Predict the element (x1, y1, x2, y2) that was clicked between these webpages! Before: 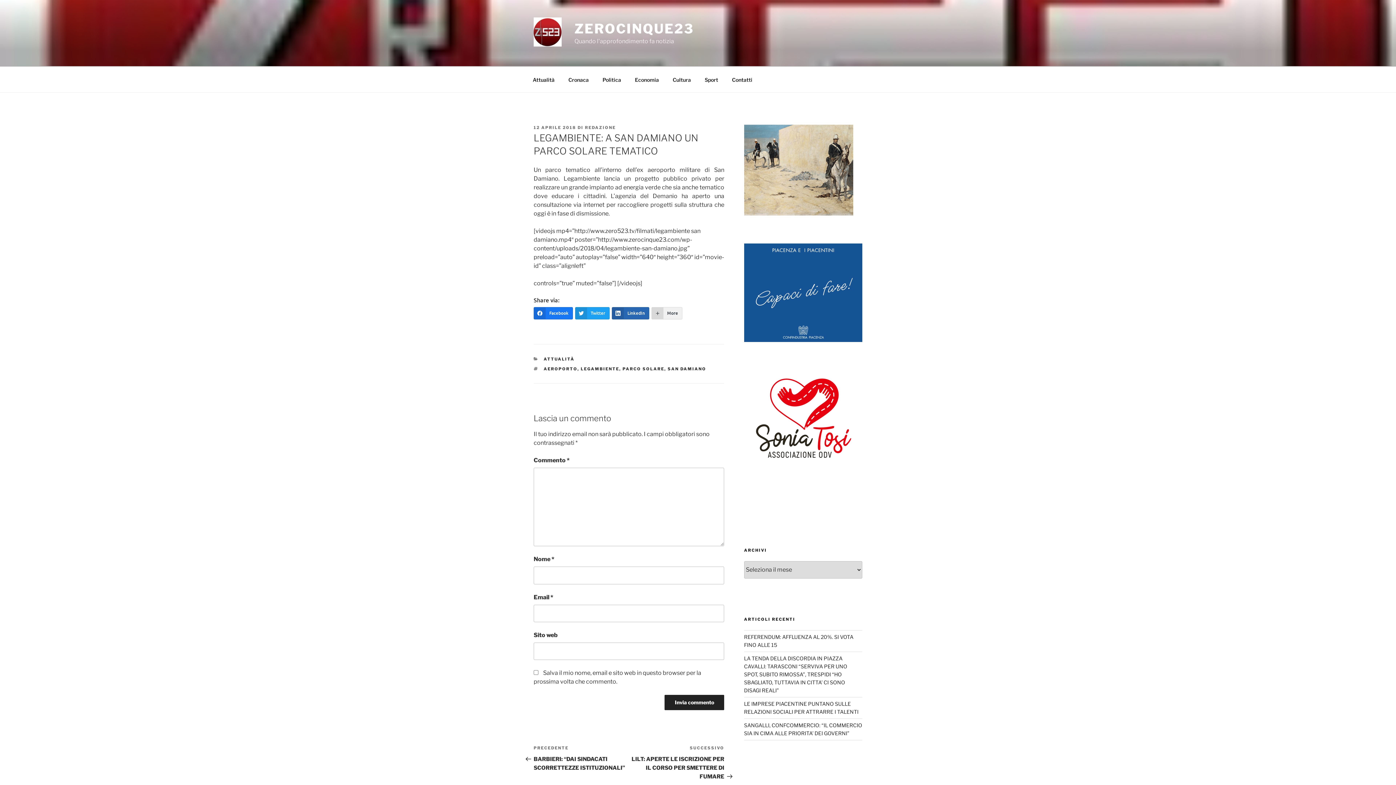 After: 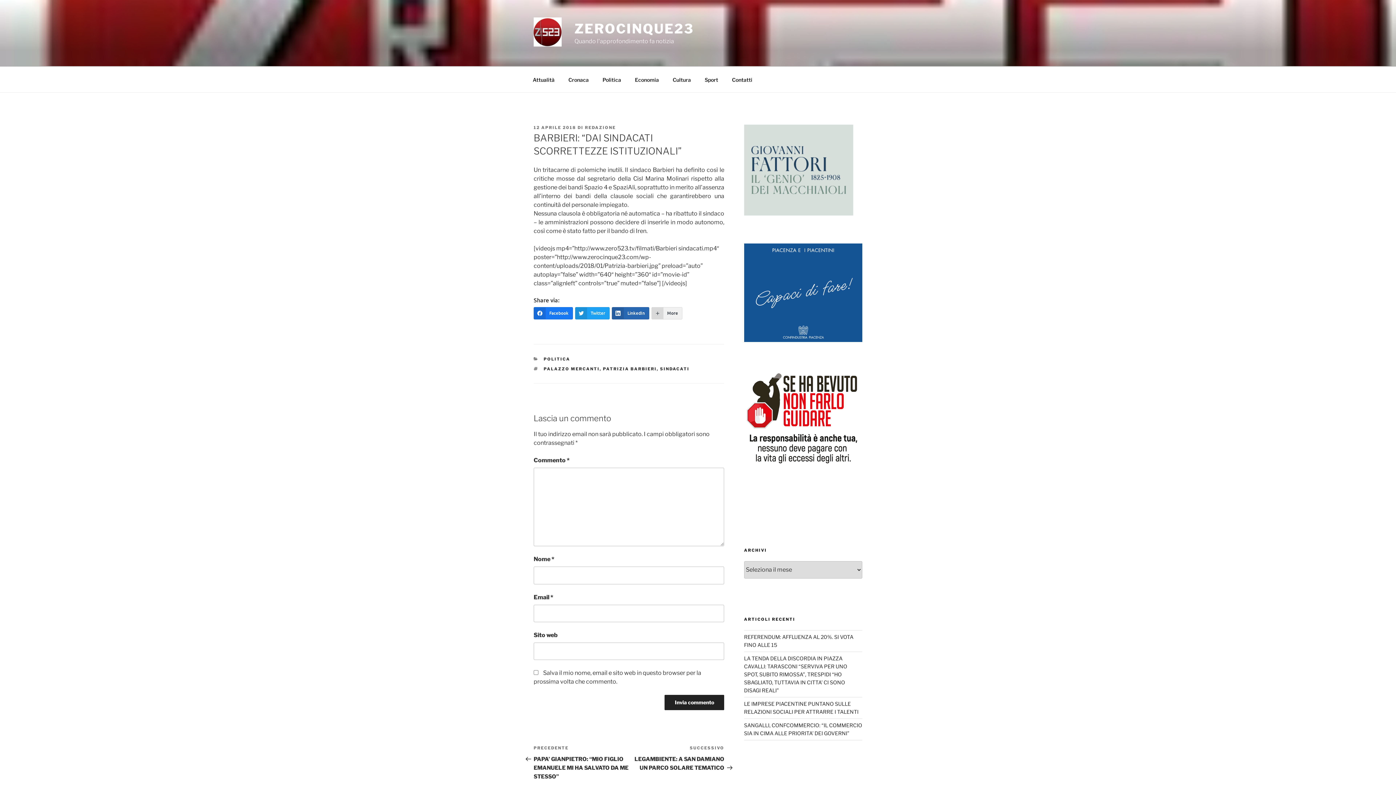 Action: label: Articolo precedente:
PRECEDENTE
BARBIERI: “DAI SINDACATI SCORRETTEZZE ISTITUZIONALI” bbox: (533, 745, 629, 771)